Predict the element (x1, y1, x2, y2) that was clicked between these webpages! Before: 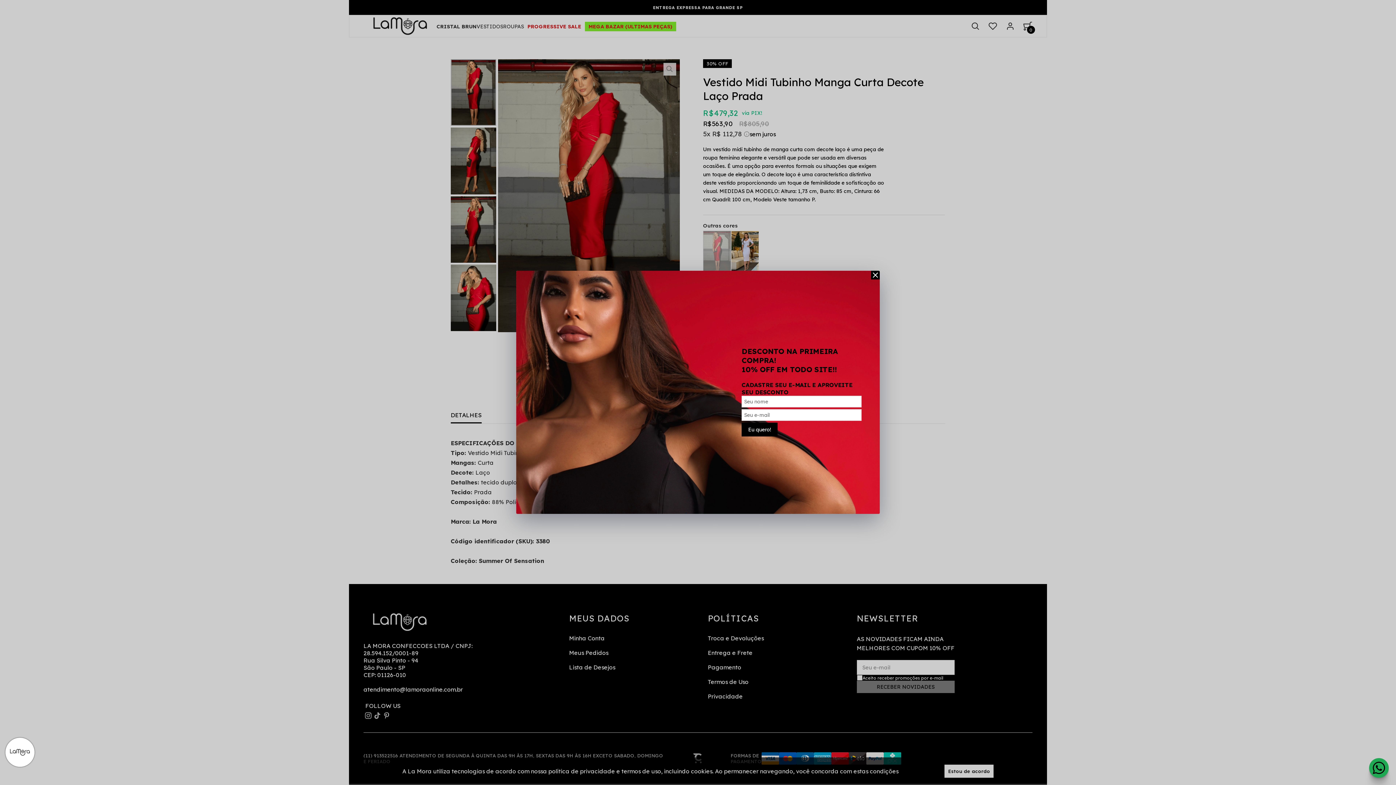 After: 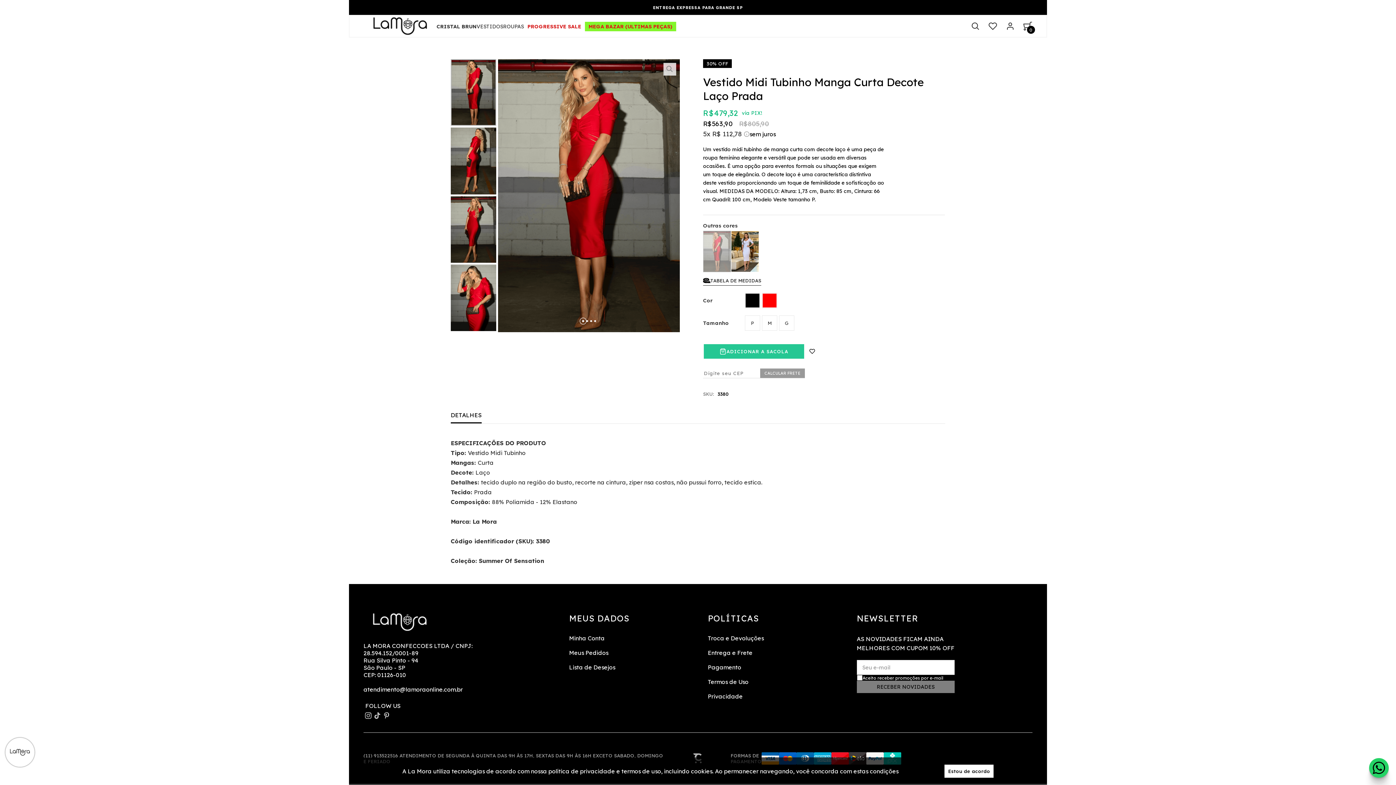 Action: bbox: (871, 263, 880, 272)